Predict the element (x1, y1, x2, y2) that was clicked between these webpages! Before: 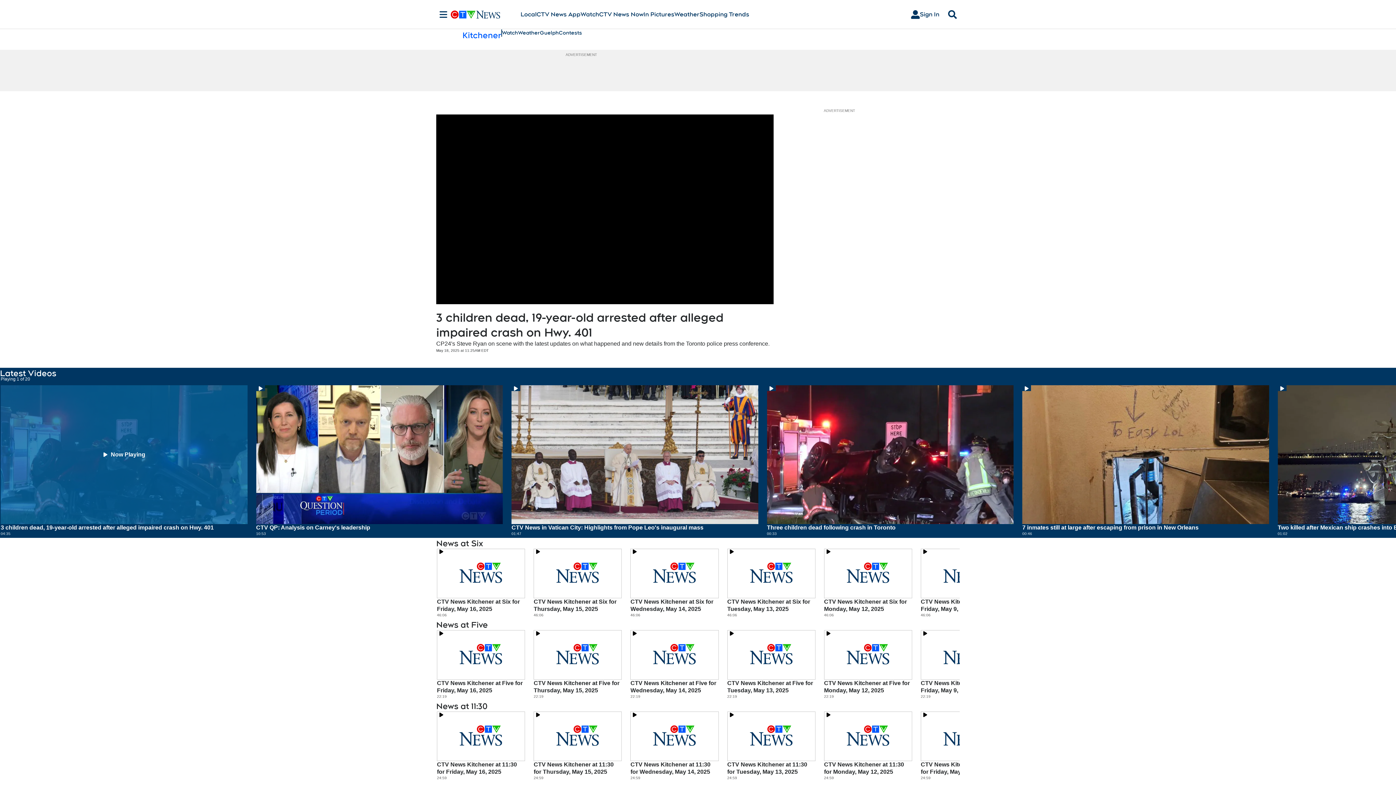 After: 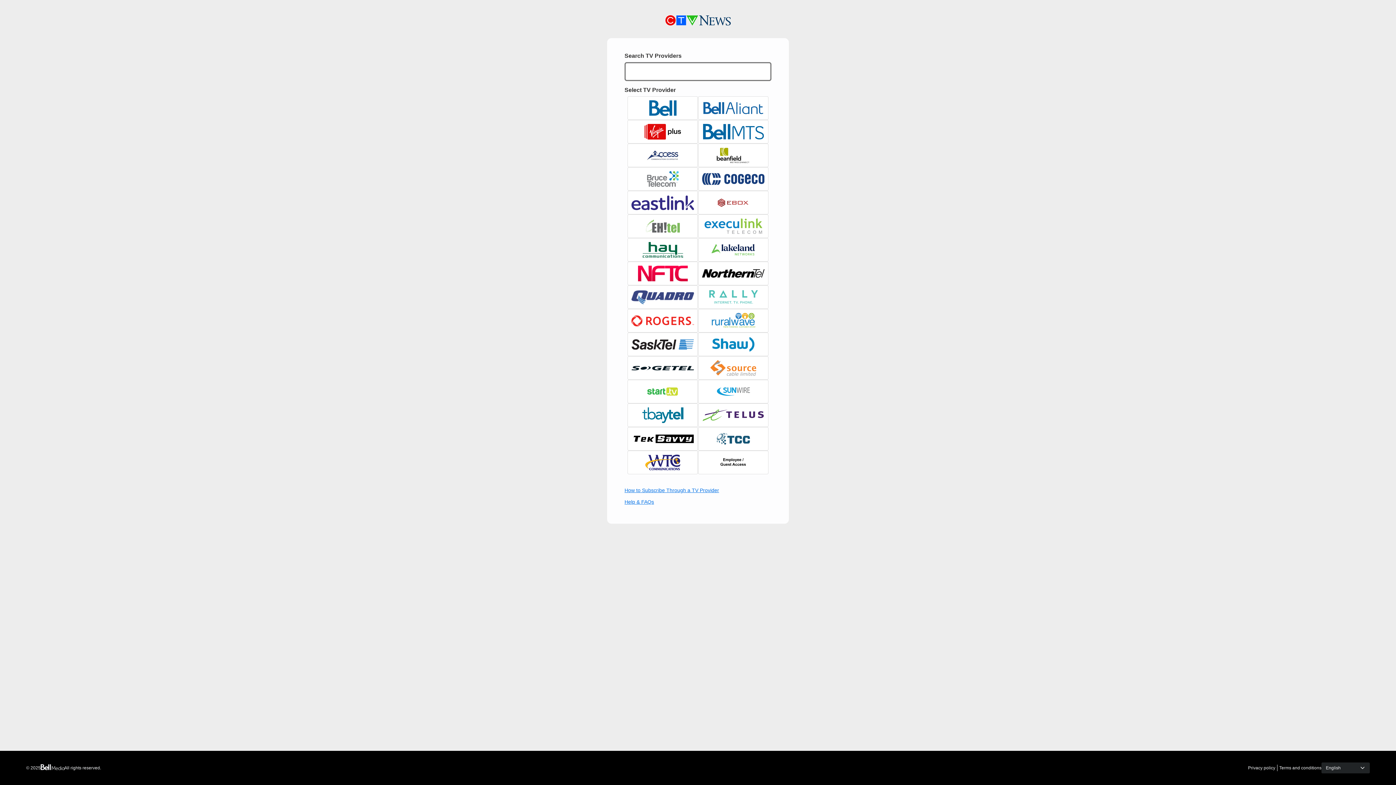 Action: label: Sign In bbox: (905, 7, 945, 21)